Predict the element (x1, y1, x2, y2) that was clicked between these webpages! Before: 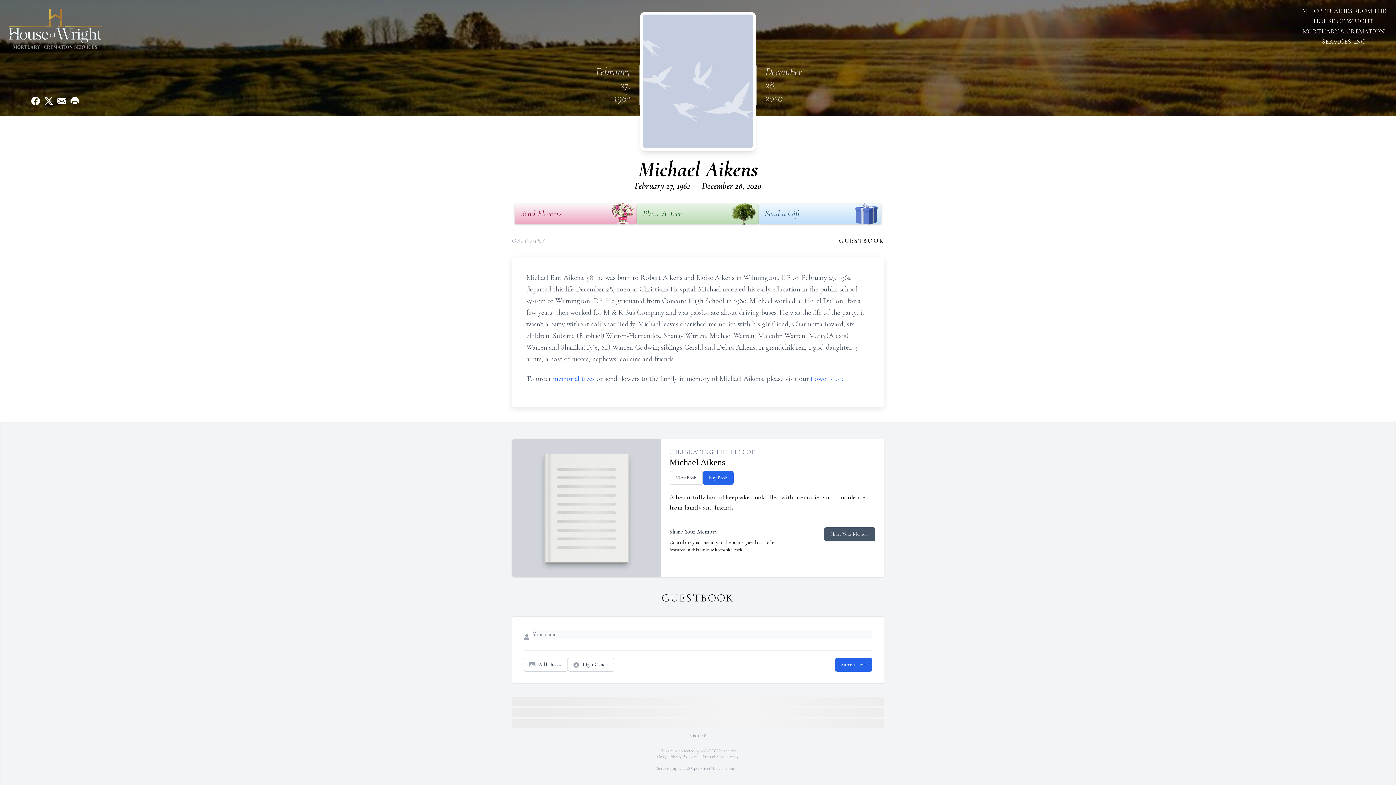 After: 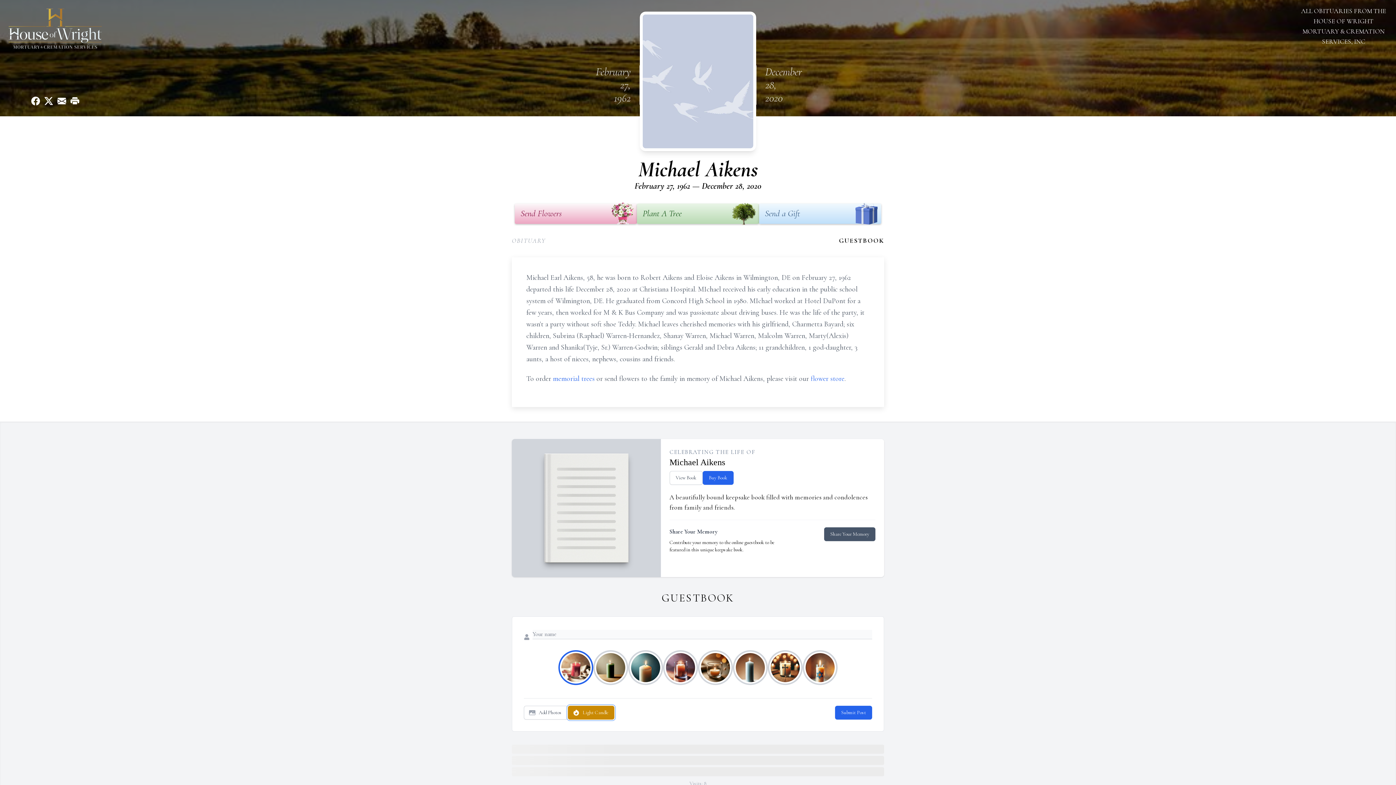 Action: bbox: (568, 658, 614, 672) label: Light Candle